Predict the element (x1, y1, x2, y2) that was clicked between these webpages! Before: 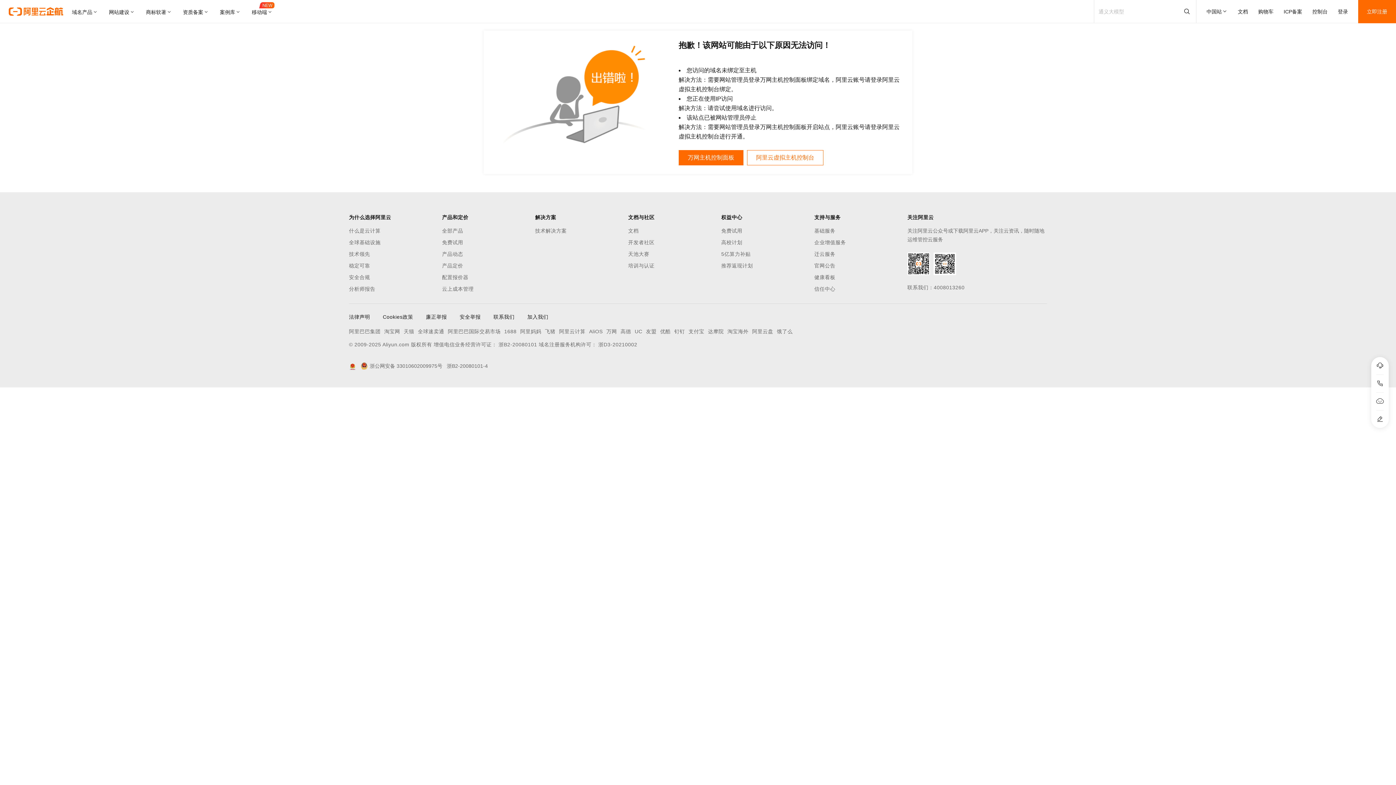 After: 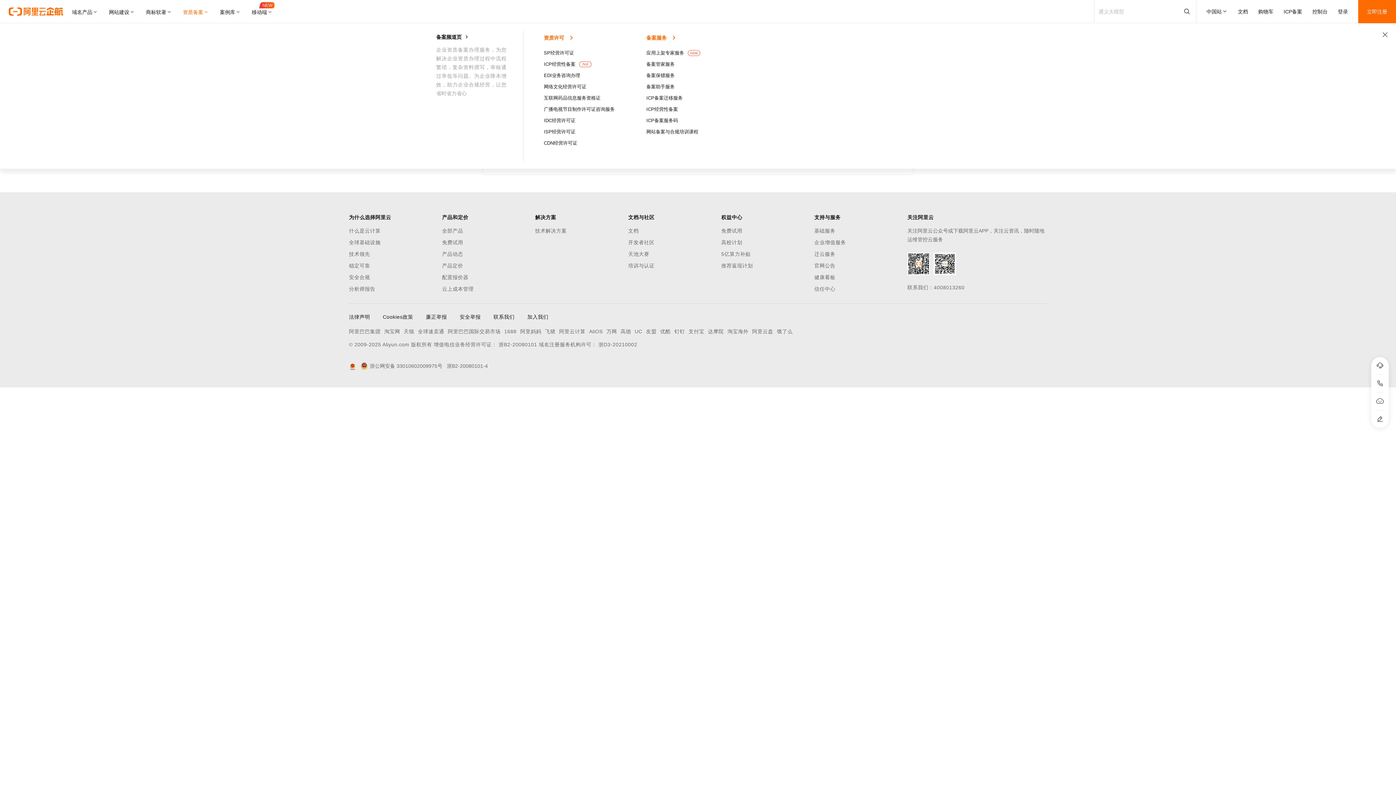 Action: bbox: (177, 0, 214, 23) label: 资质备案